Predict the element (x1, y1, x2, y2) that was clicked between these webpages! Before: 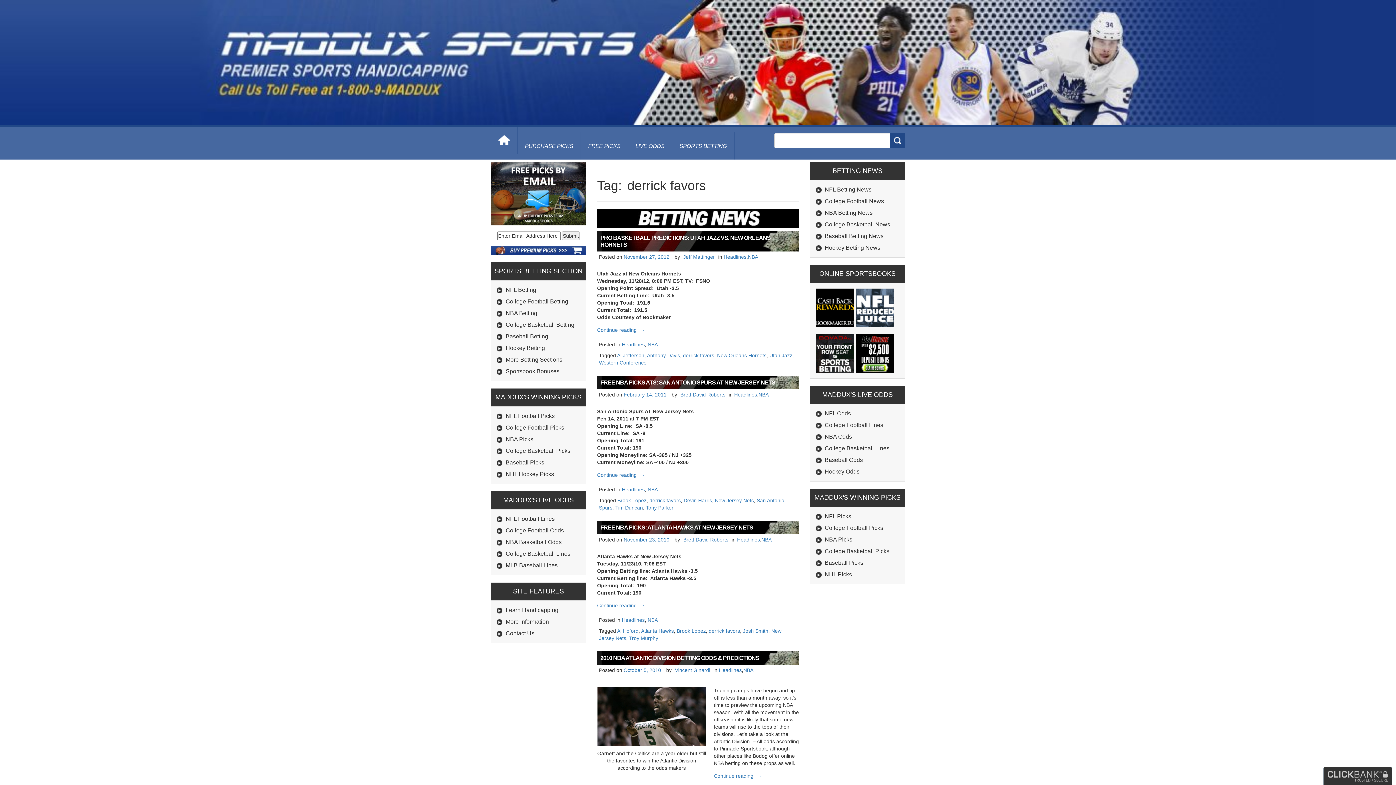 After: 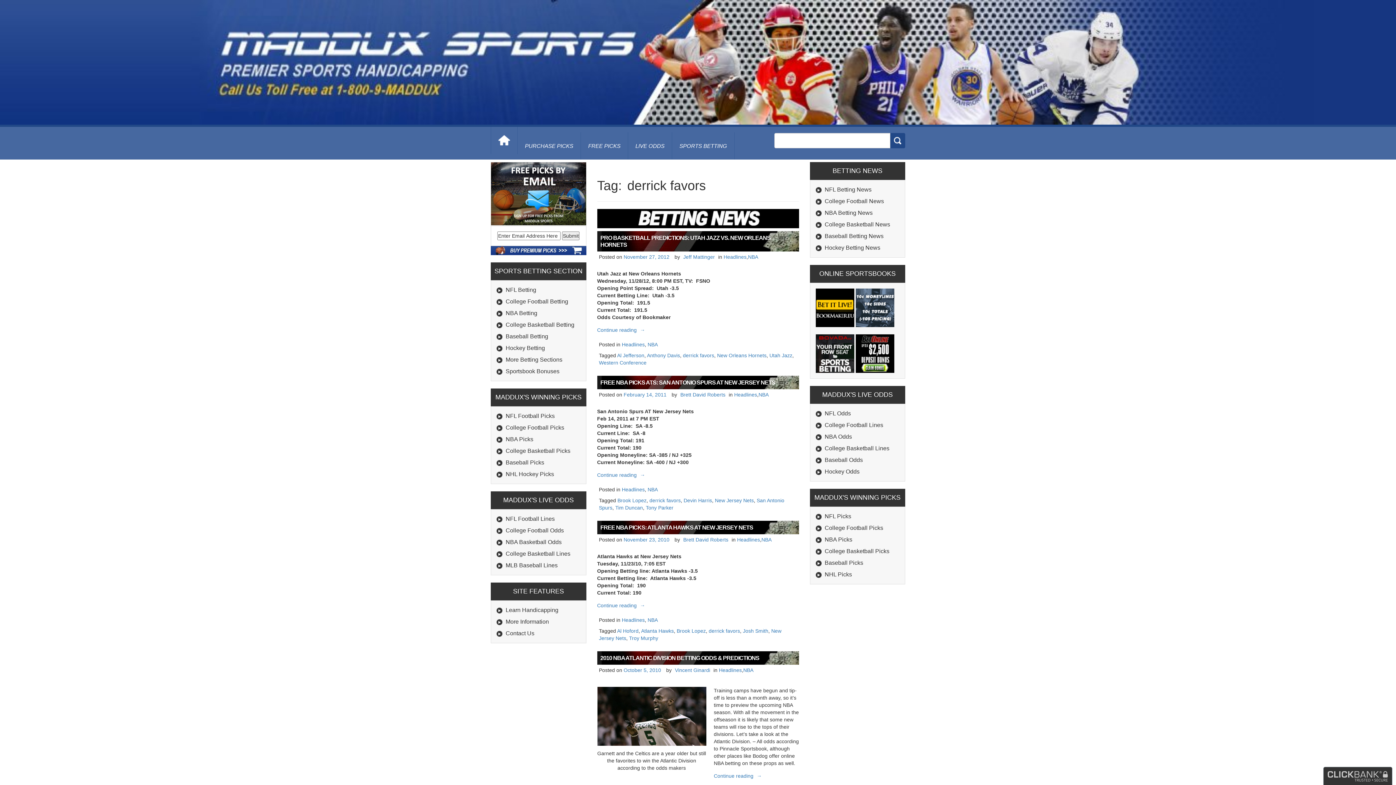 Action: bbox: (708, 628, 740, 634) label: derrick favors